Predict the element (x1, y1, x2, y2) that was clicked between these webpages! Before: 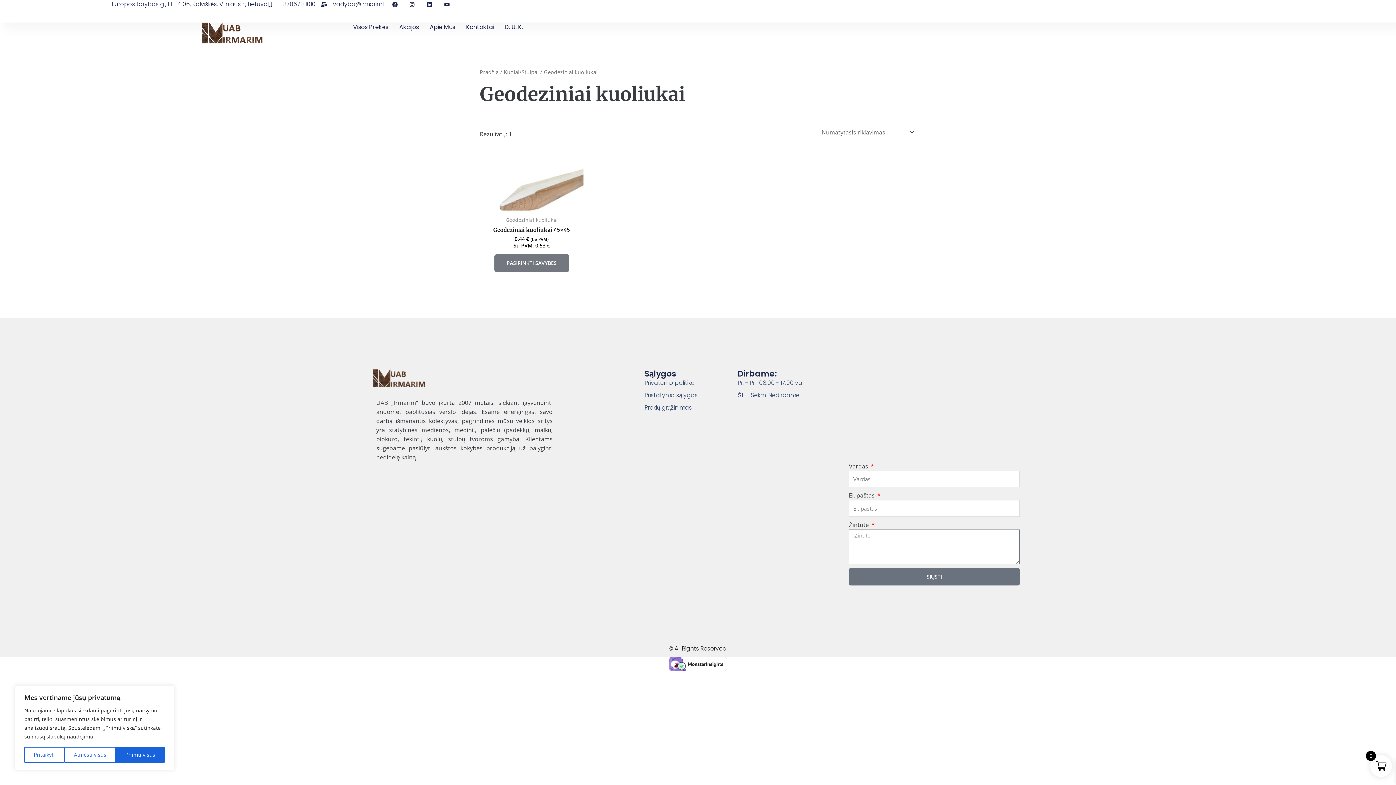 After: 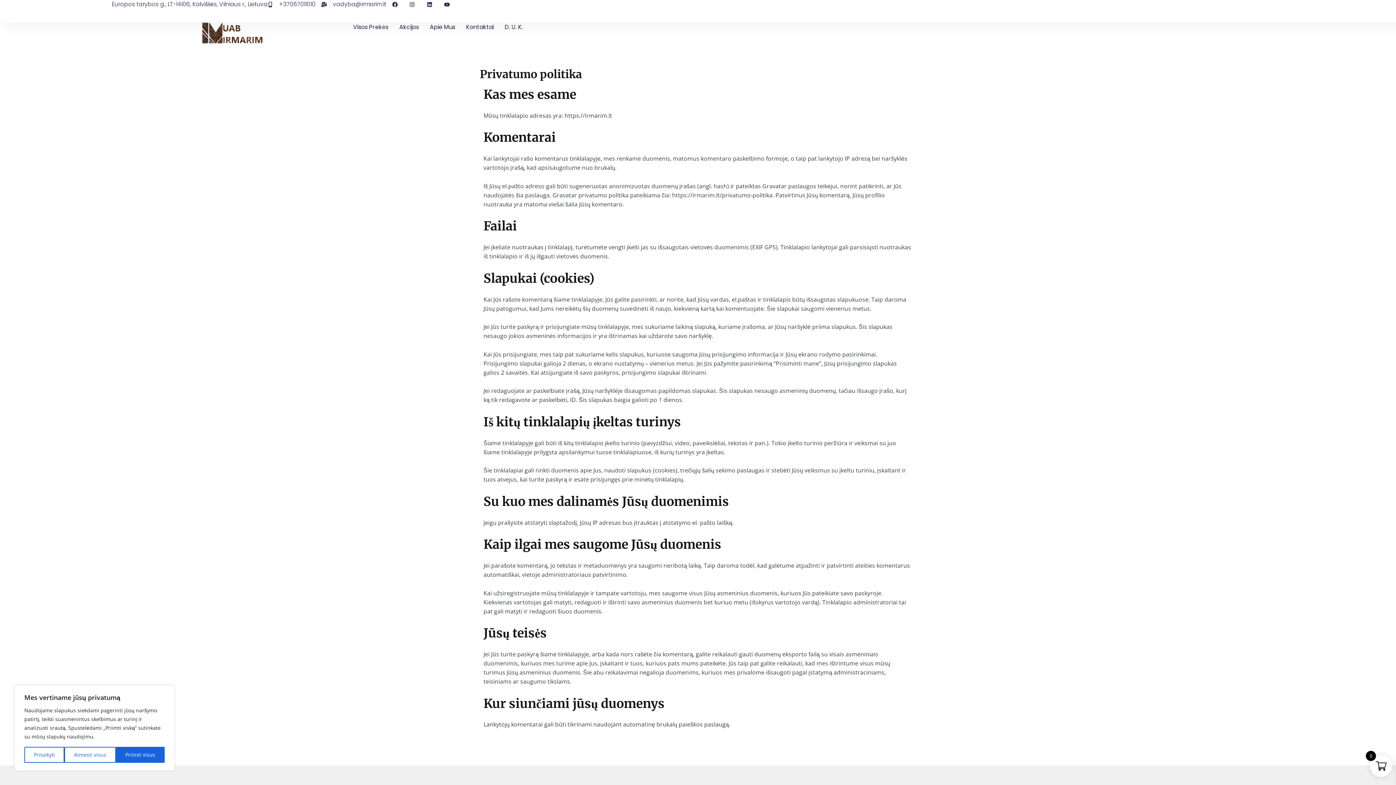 Action: bbox: (644, 403, 737, 412) label: Prekių grąžinimas